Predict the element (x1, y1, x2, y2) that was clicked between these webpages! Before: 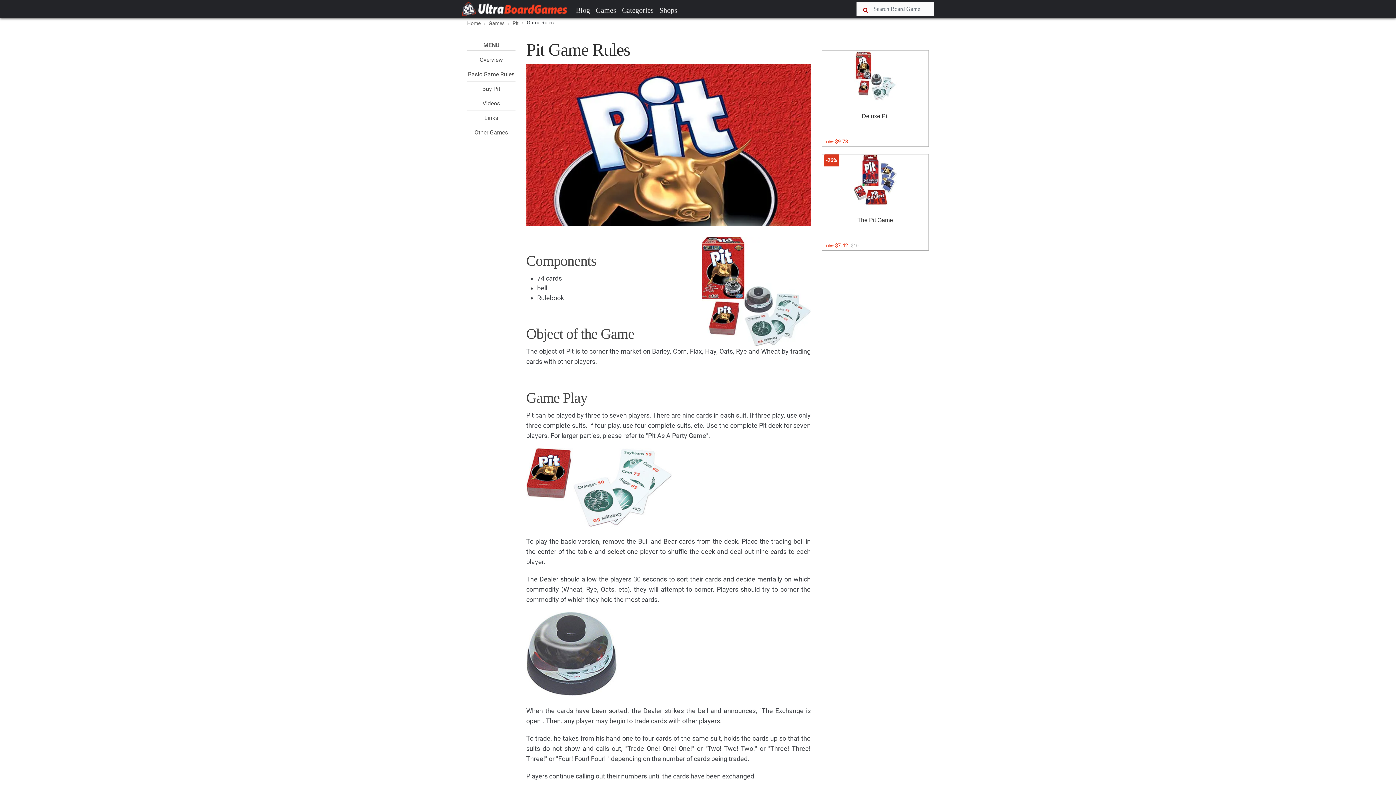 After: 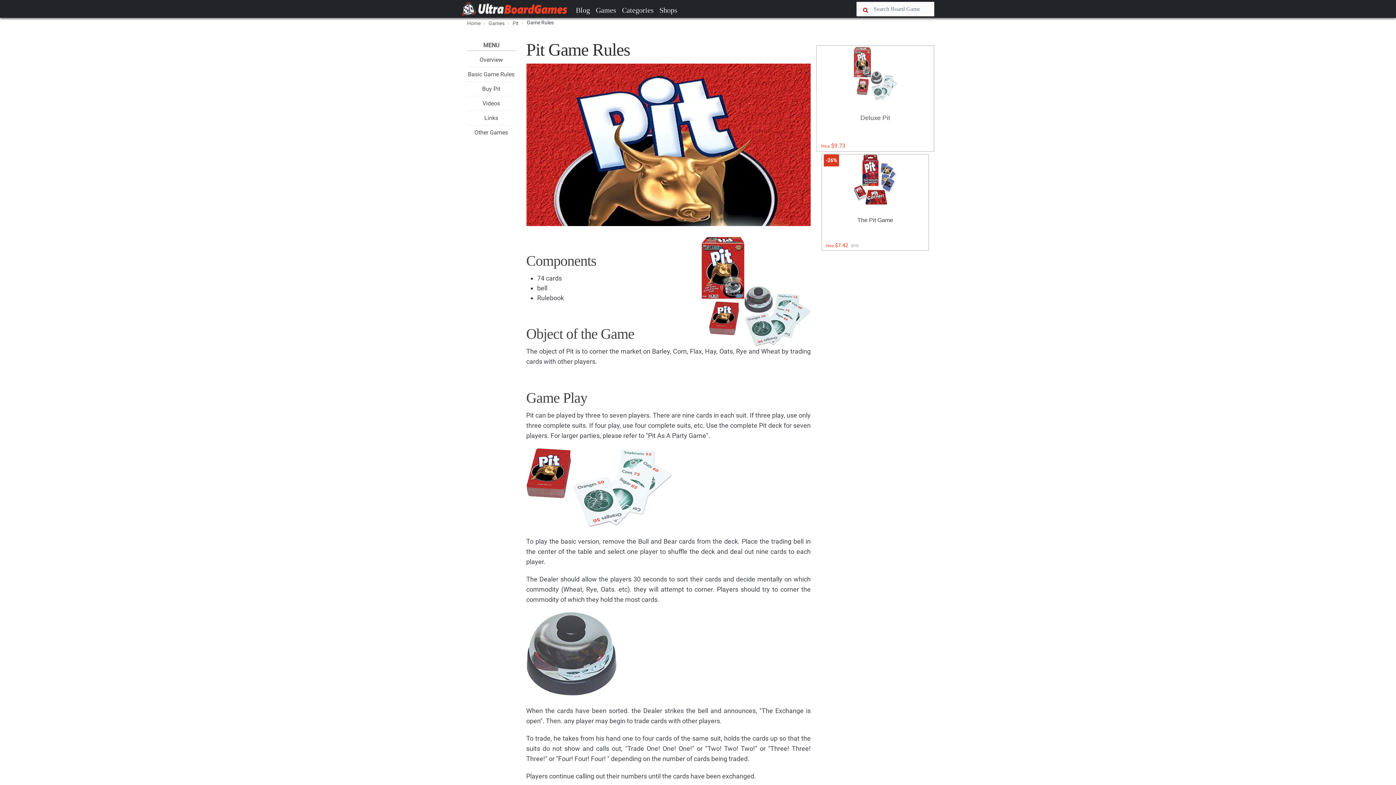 Action: label: Deluxe Pit
Price: $9.73 bbox: (824, 50, 926, 146)